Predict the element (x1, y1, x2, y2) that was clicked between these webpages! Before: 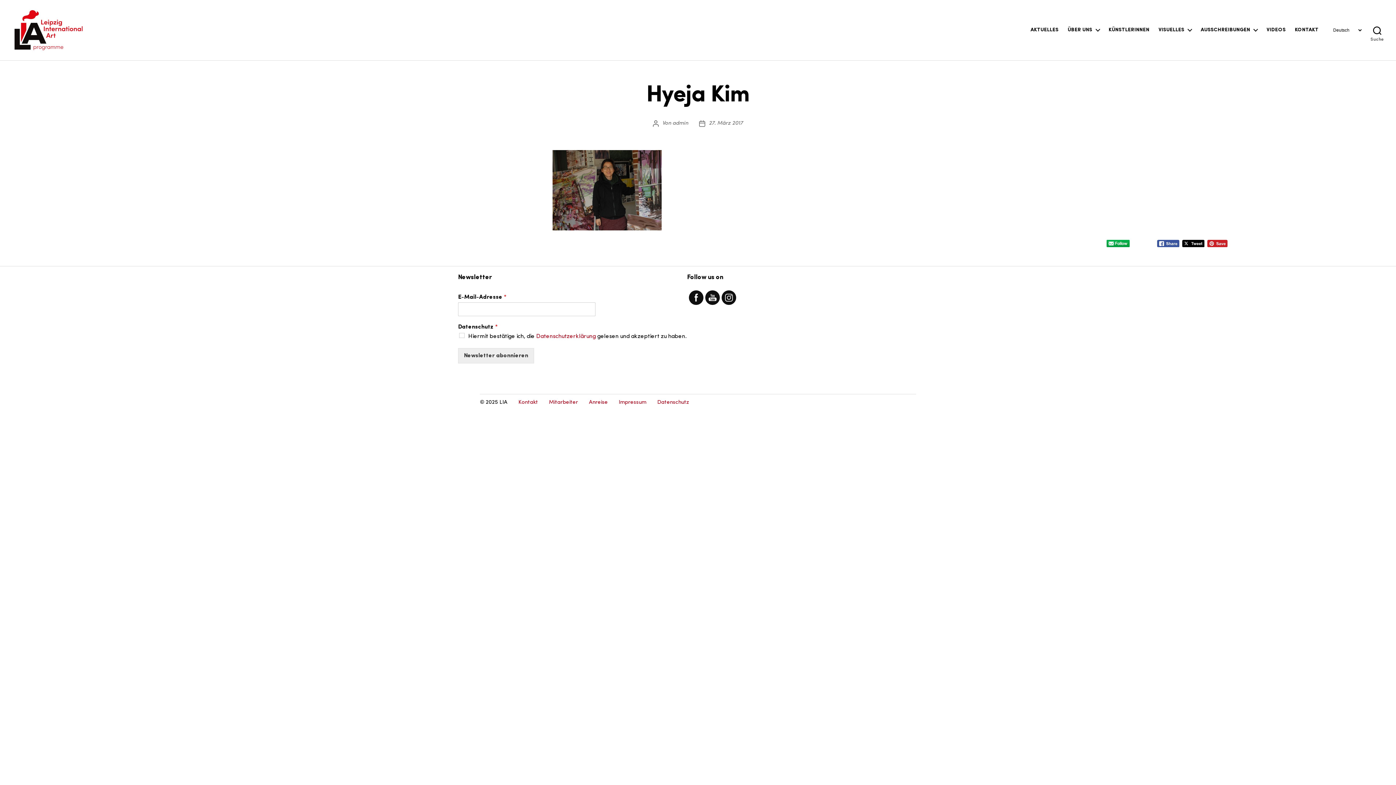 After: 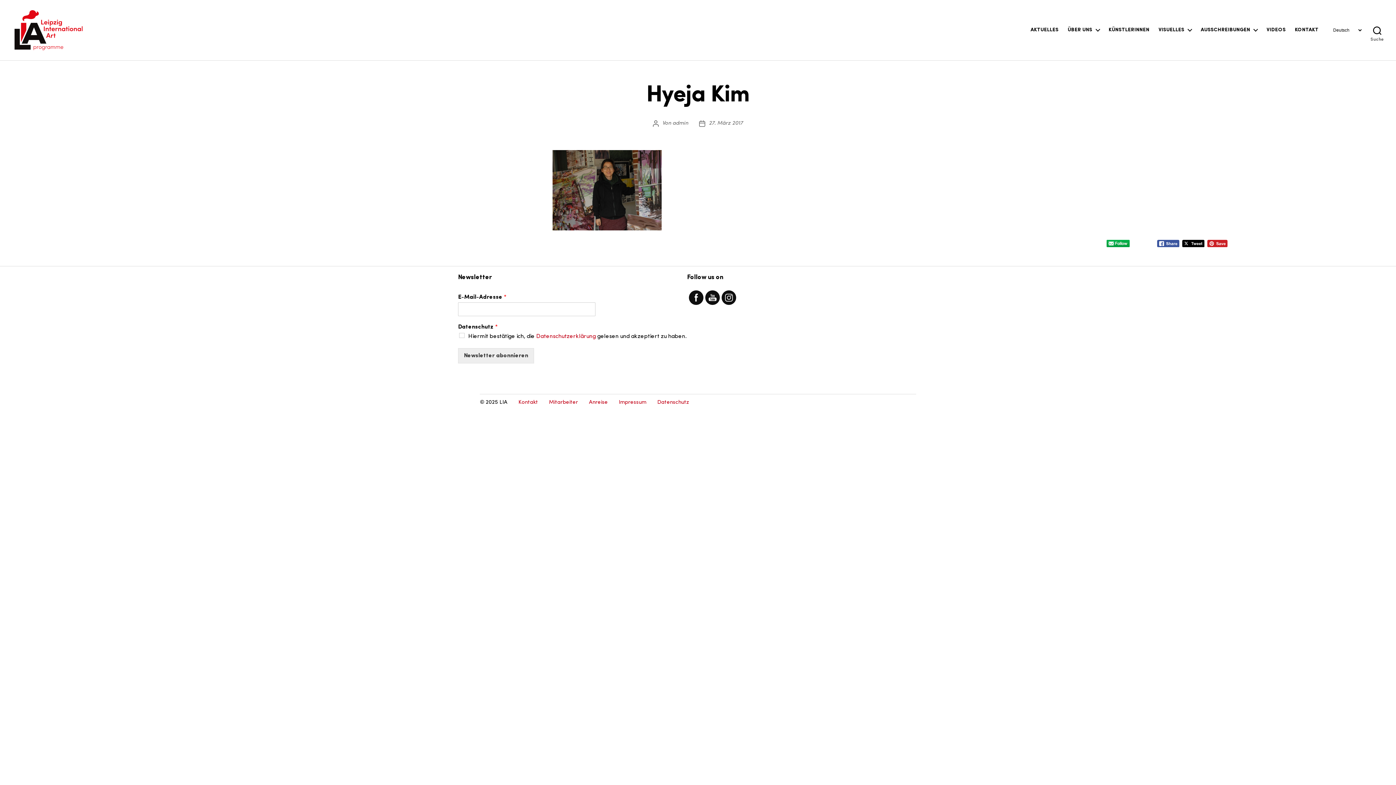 Action: bbox: (1157, 239, 1179, 247)